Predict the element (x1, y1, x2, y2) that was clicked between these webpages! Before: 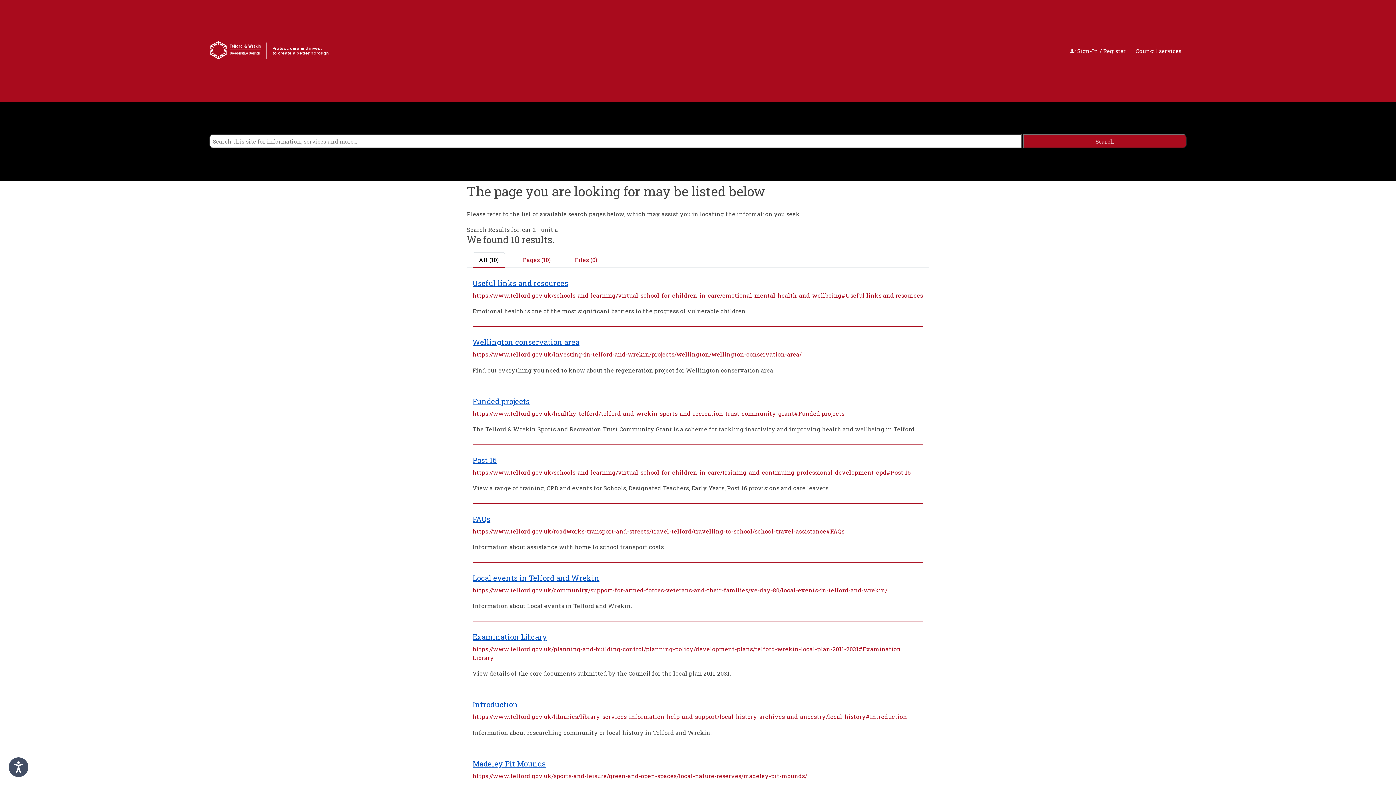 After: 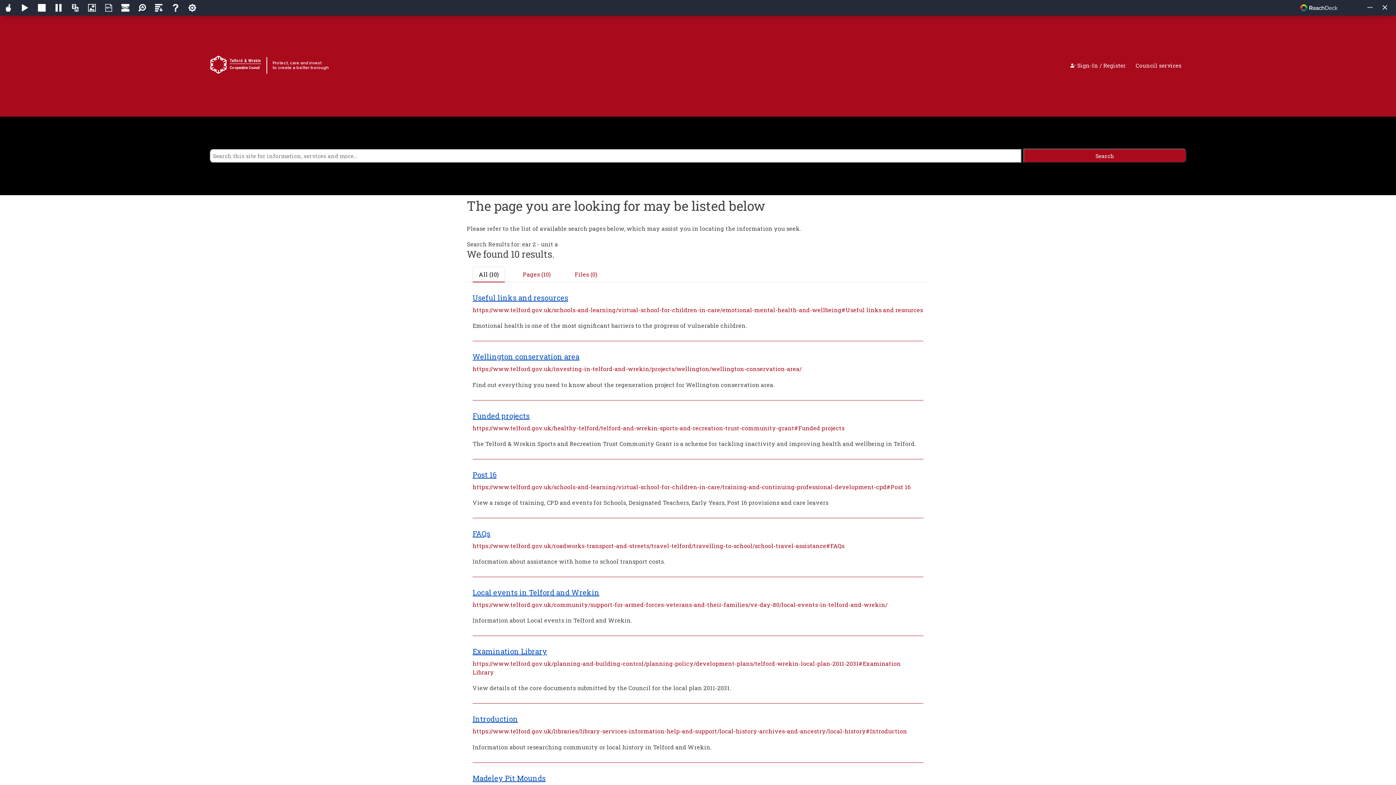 Action: label: Speak - Listen with the ReachDeck Toolbar bbox: (8, 757, 28, 777)